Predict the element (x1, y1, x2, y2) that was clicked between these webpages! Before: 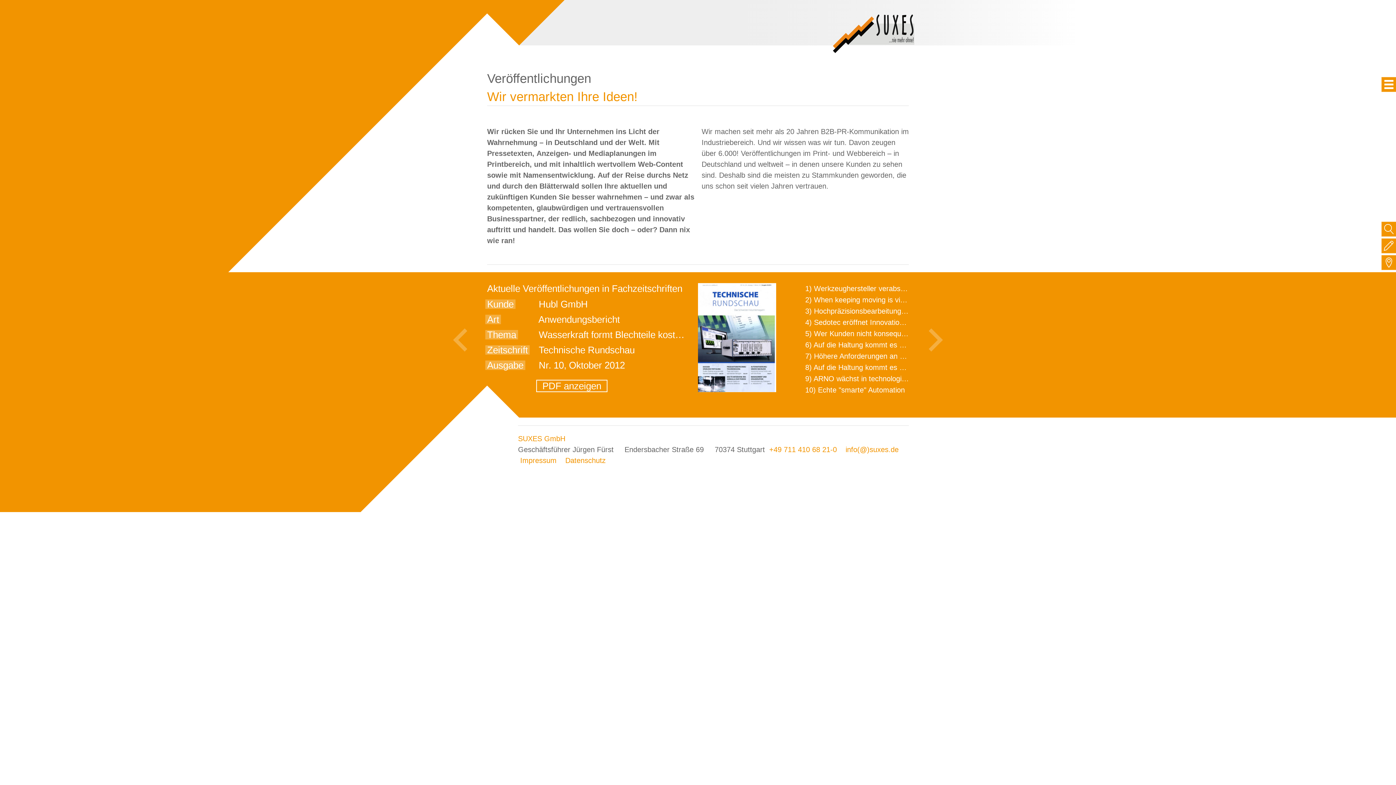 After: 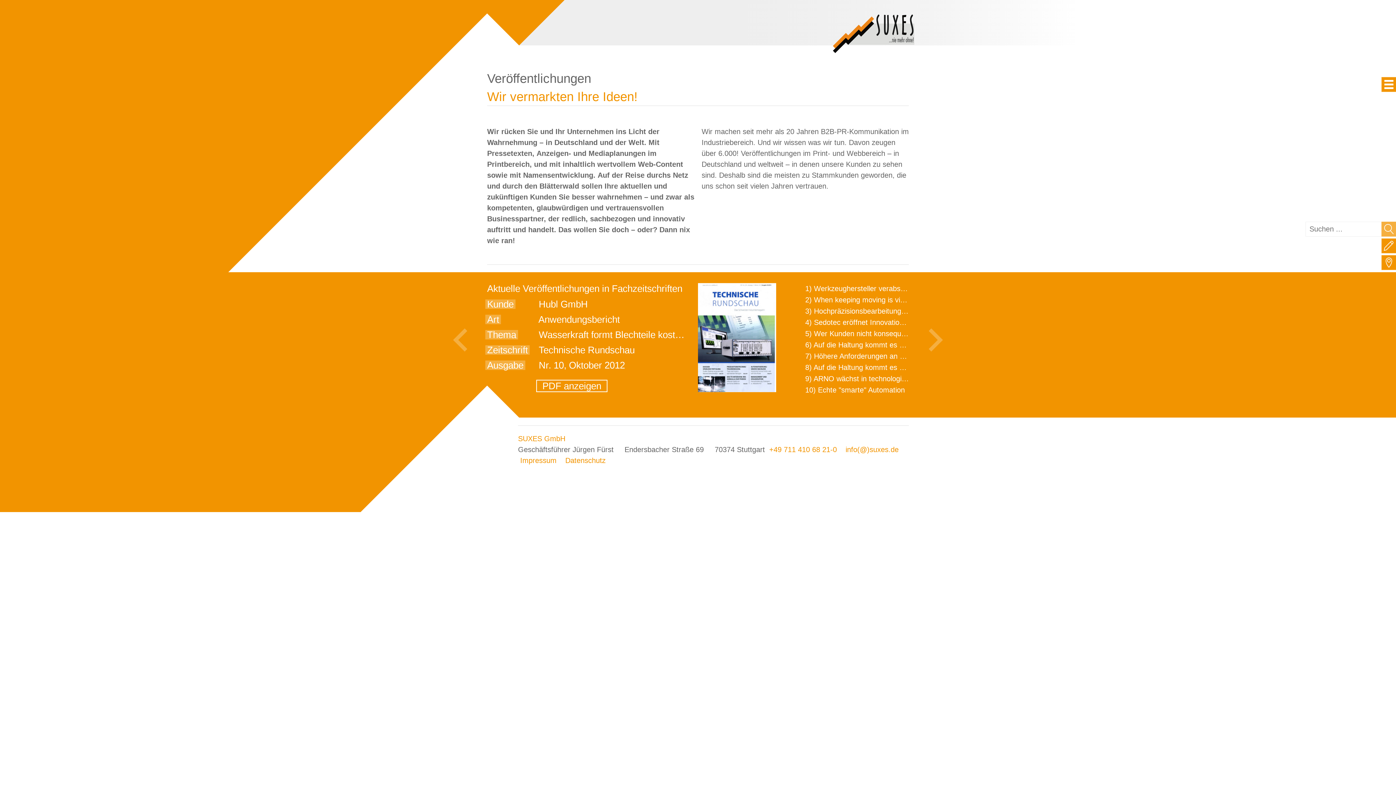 Action: bbox: (1382, 222, 1396, 236)